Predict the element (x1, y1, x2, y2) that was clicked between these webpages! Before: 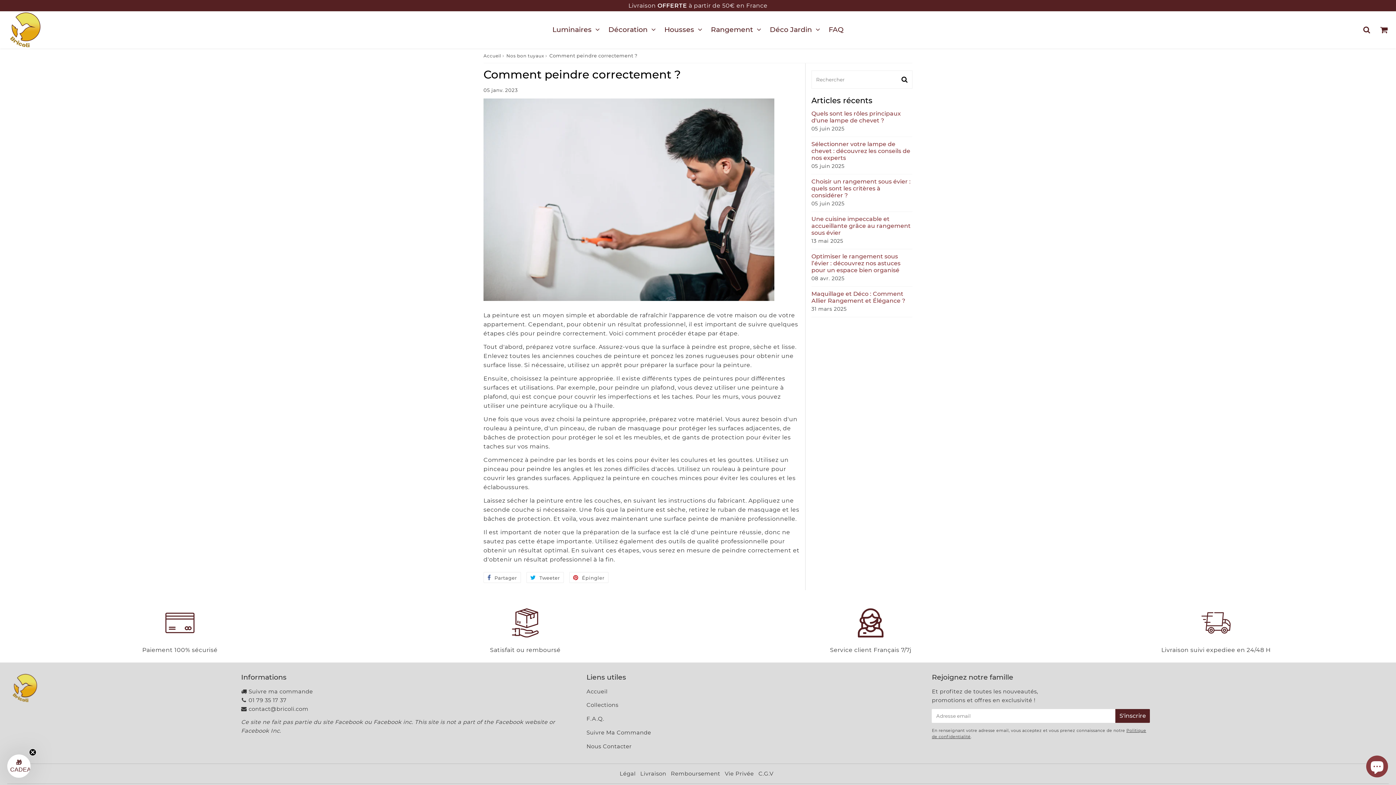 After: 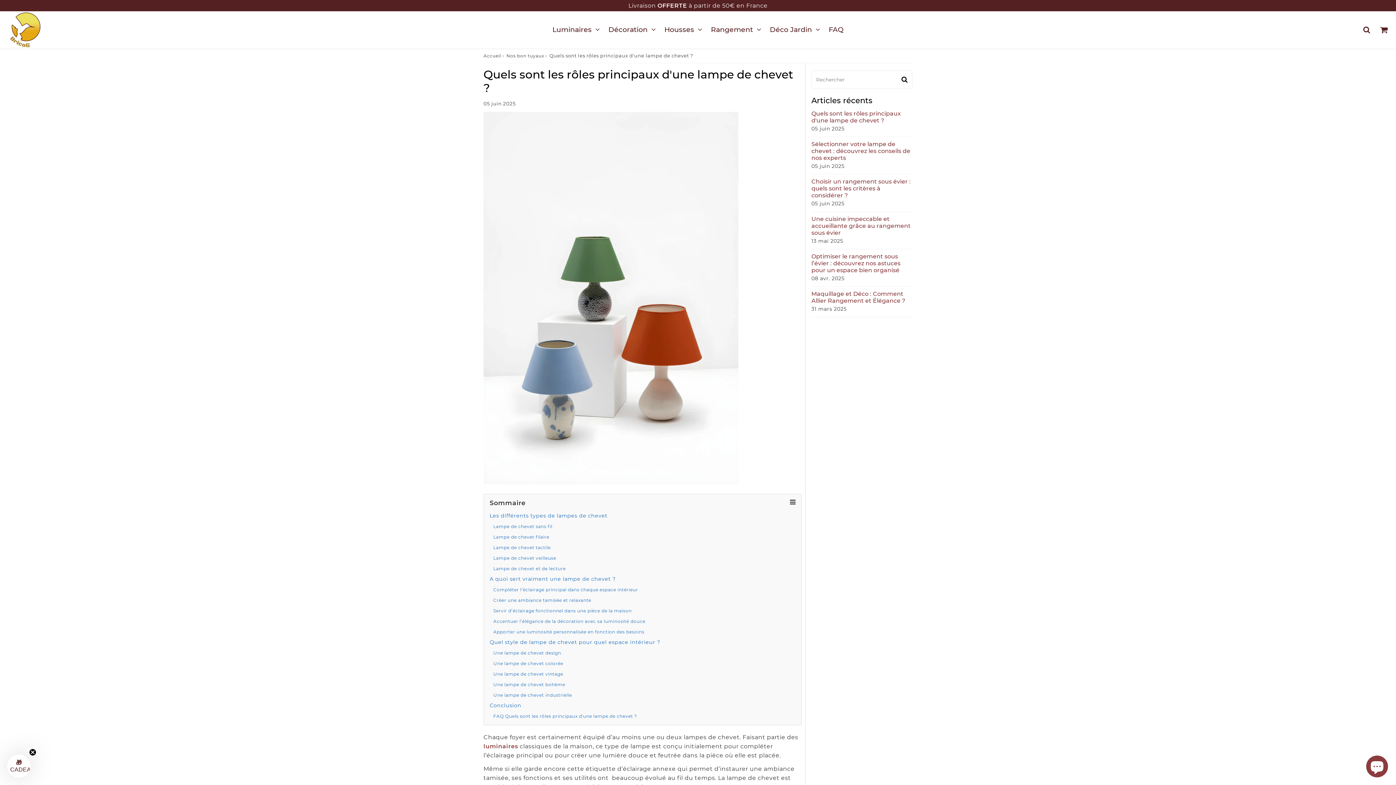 Action: bbox: (811, 110, 912, 124) label: Quels sont les rôles principaux d'une lampe de chevet ?